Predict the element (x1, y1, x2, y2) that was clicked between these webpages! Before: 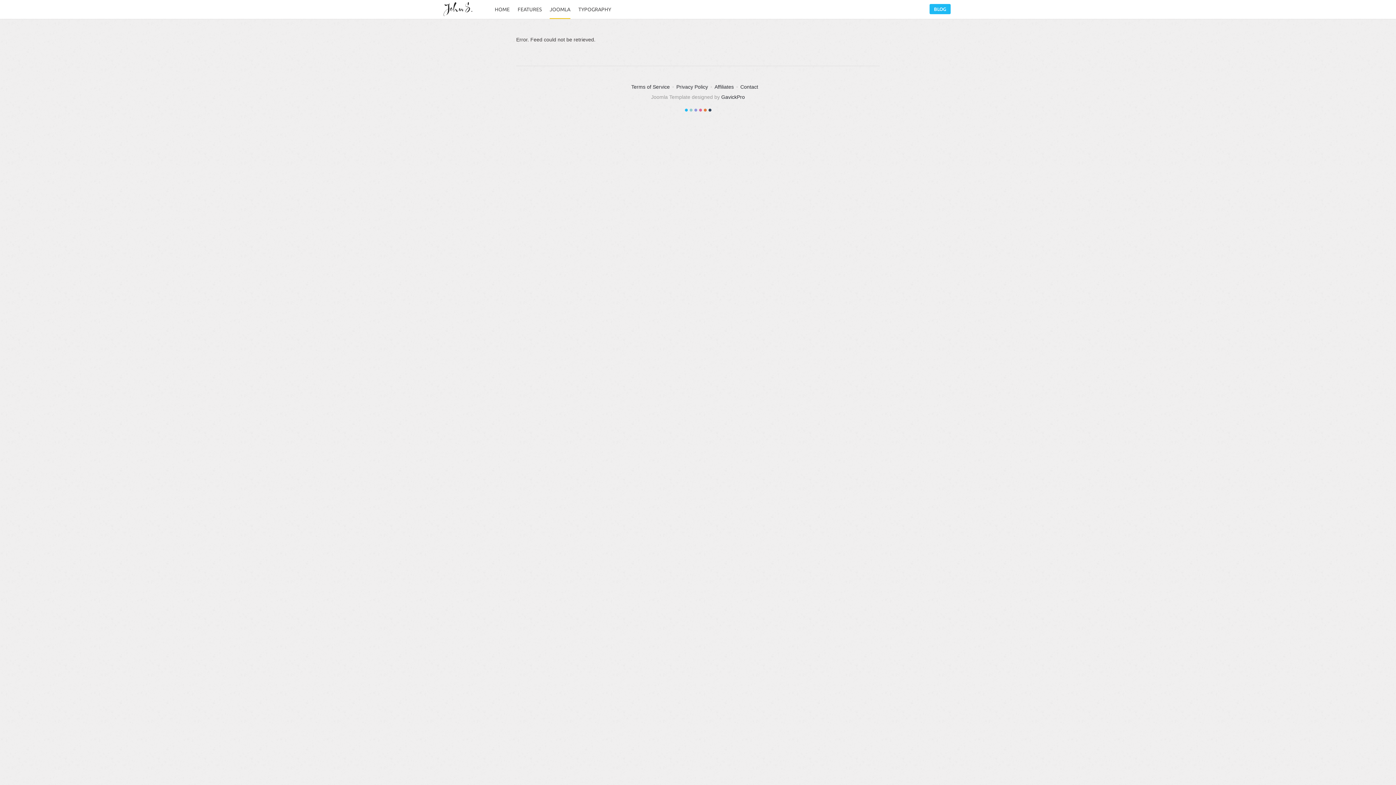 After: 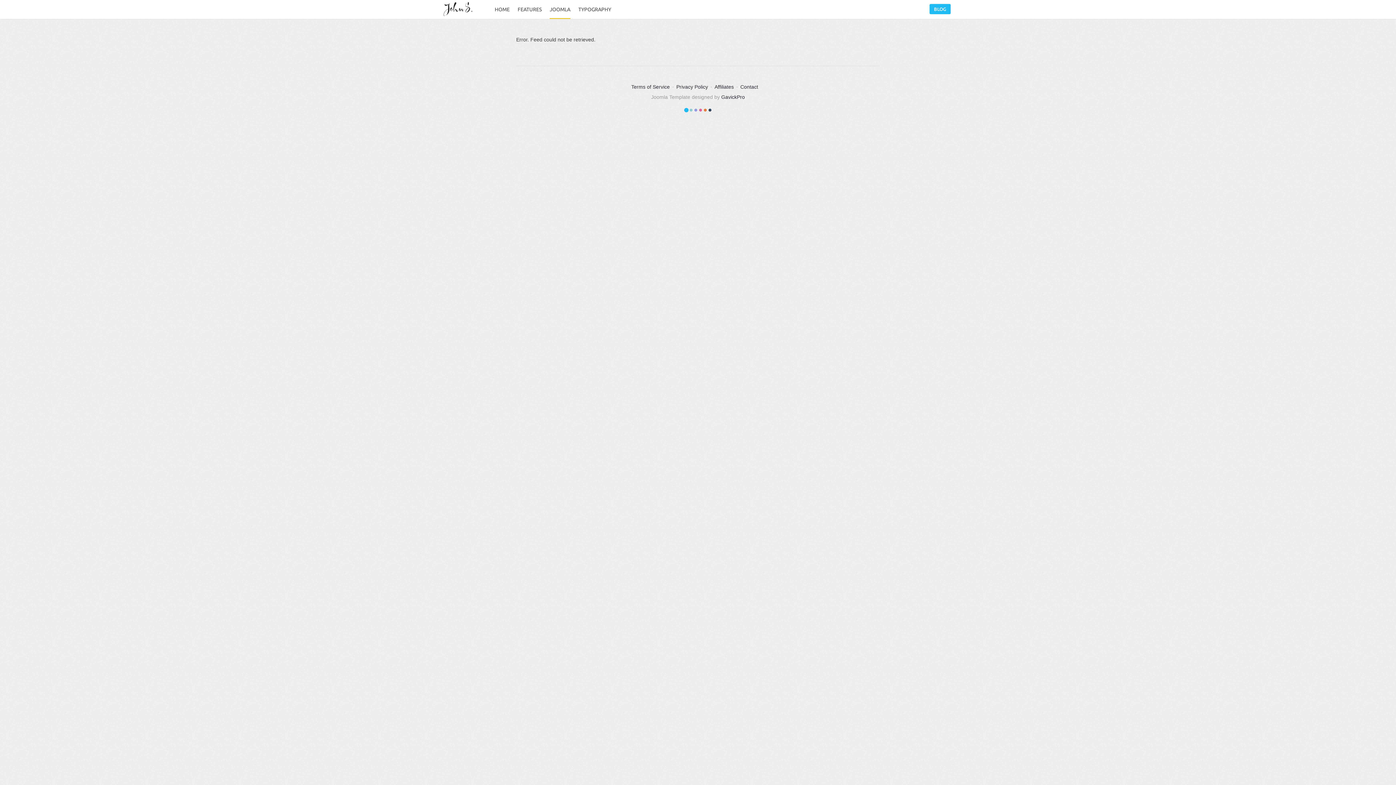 Action: bbox: (684, 108, 687, 111) label: Color I